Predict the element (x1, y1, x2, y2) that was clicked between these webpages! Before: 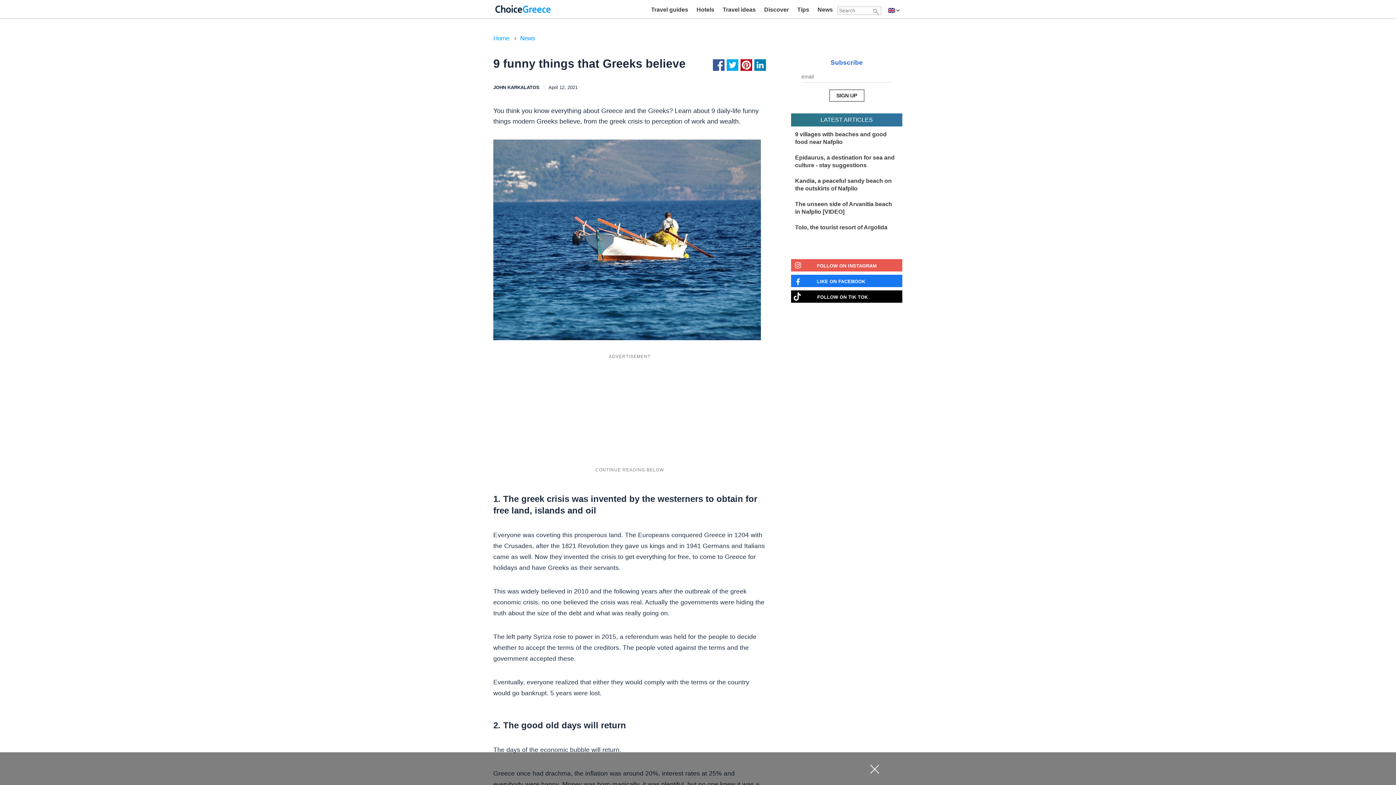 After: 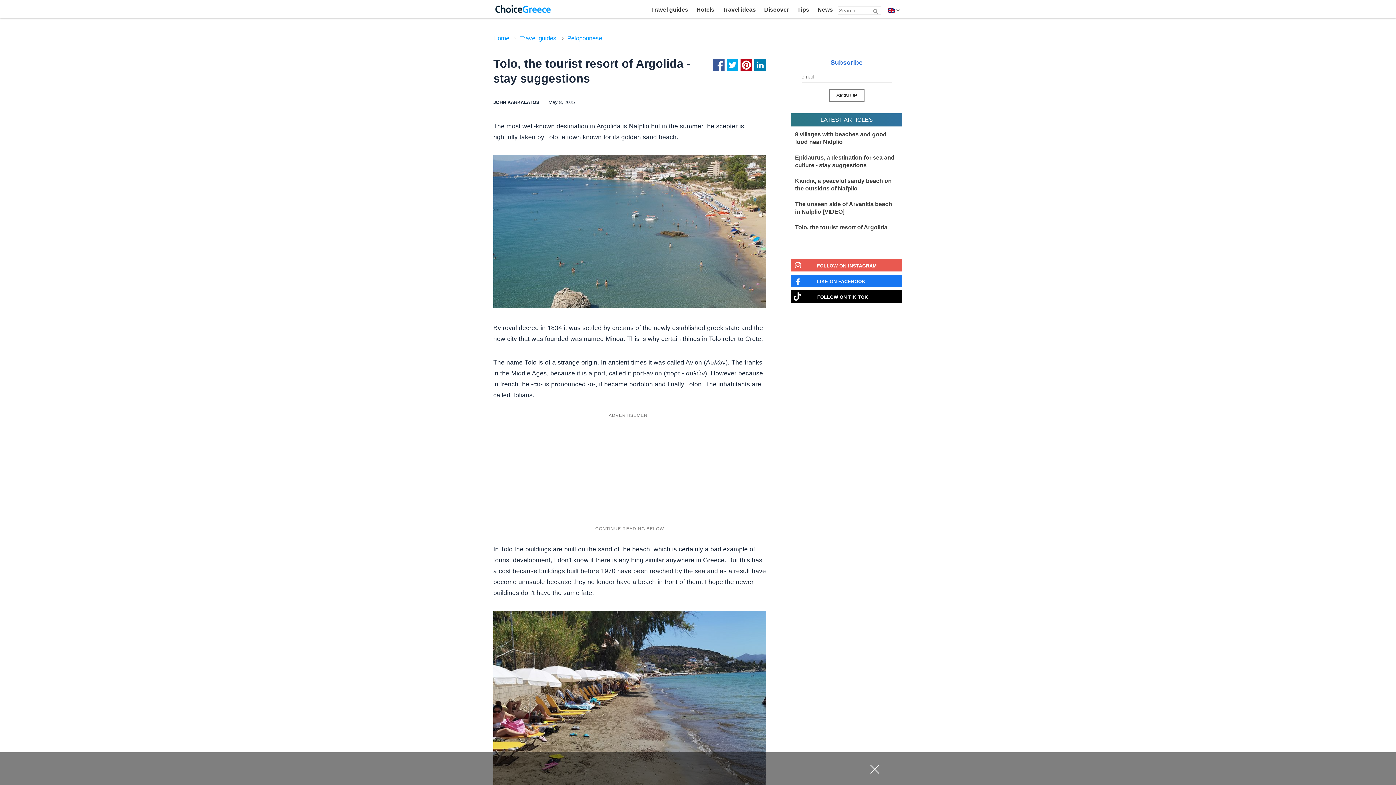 Action: bbox: (795, 219, 898, 235) label: Tolo, the tourist resort of Argolida